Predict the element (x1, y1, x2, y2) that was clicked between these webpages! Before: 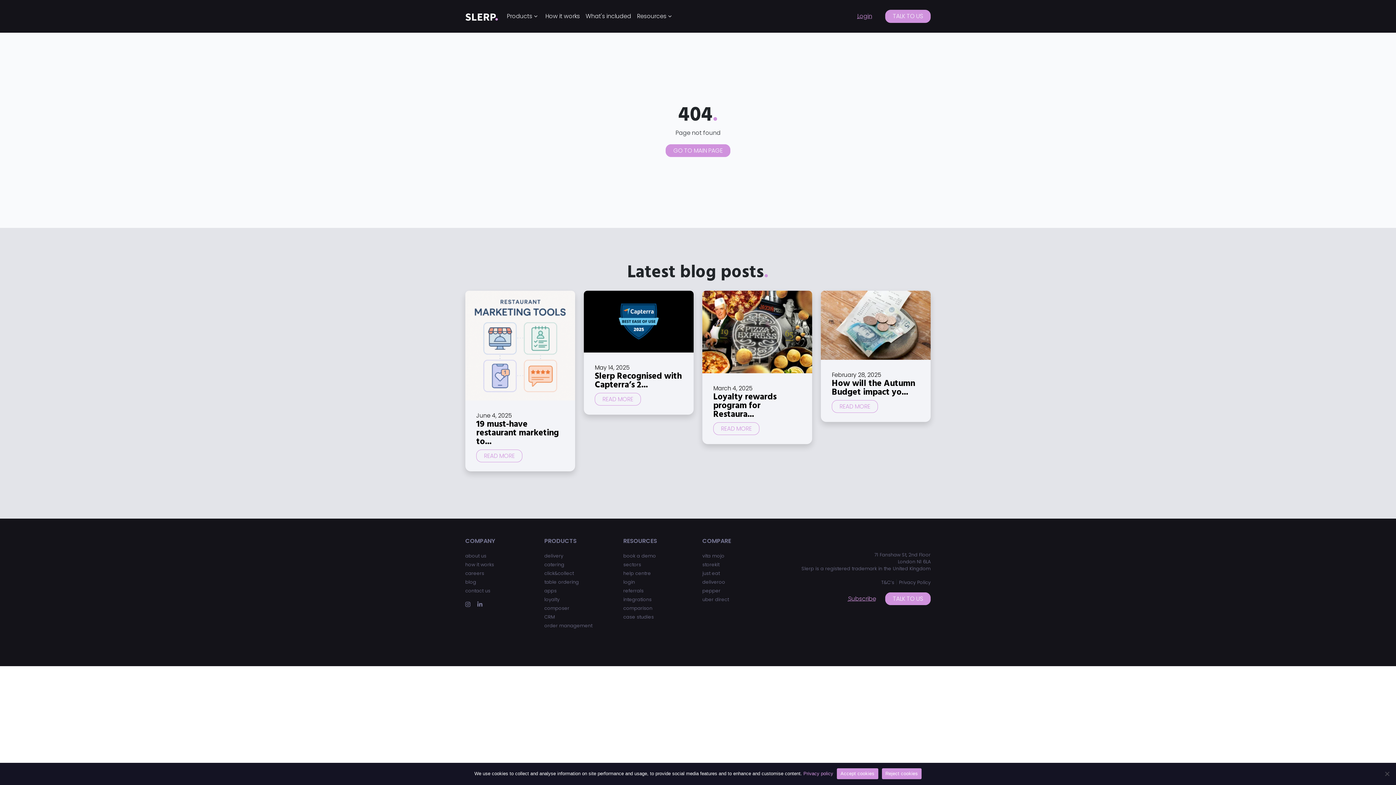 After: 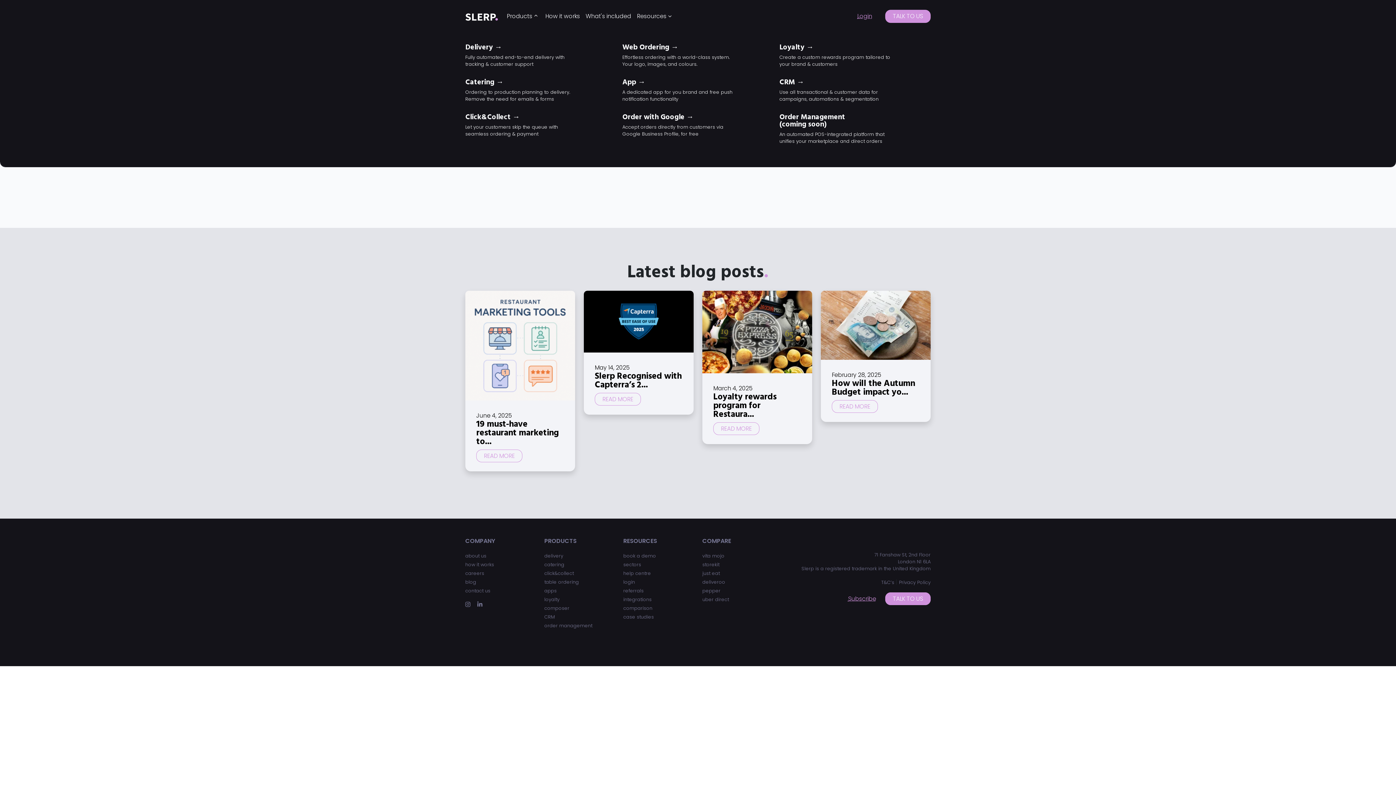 Action: bbox: (504, 9, 535, 23) label: Products